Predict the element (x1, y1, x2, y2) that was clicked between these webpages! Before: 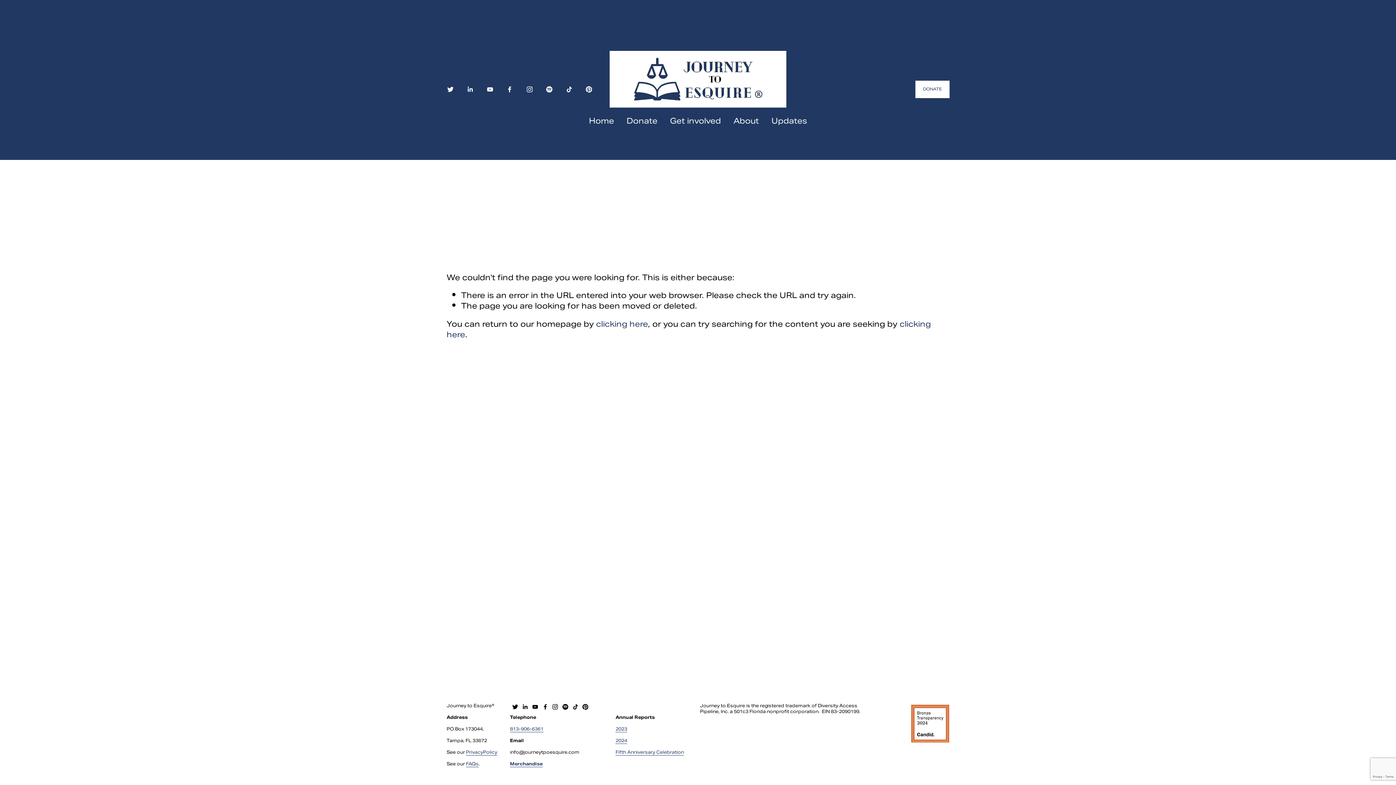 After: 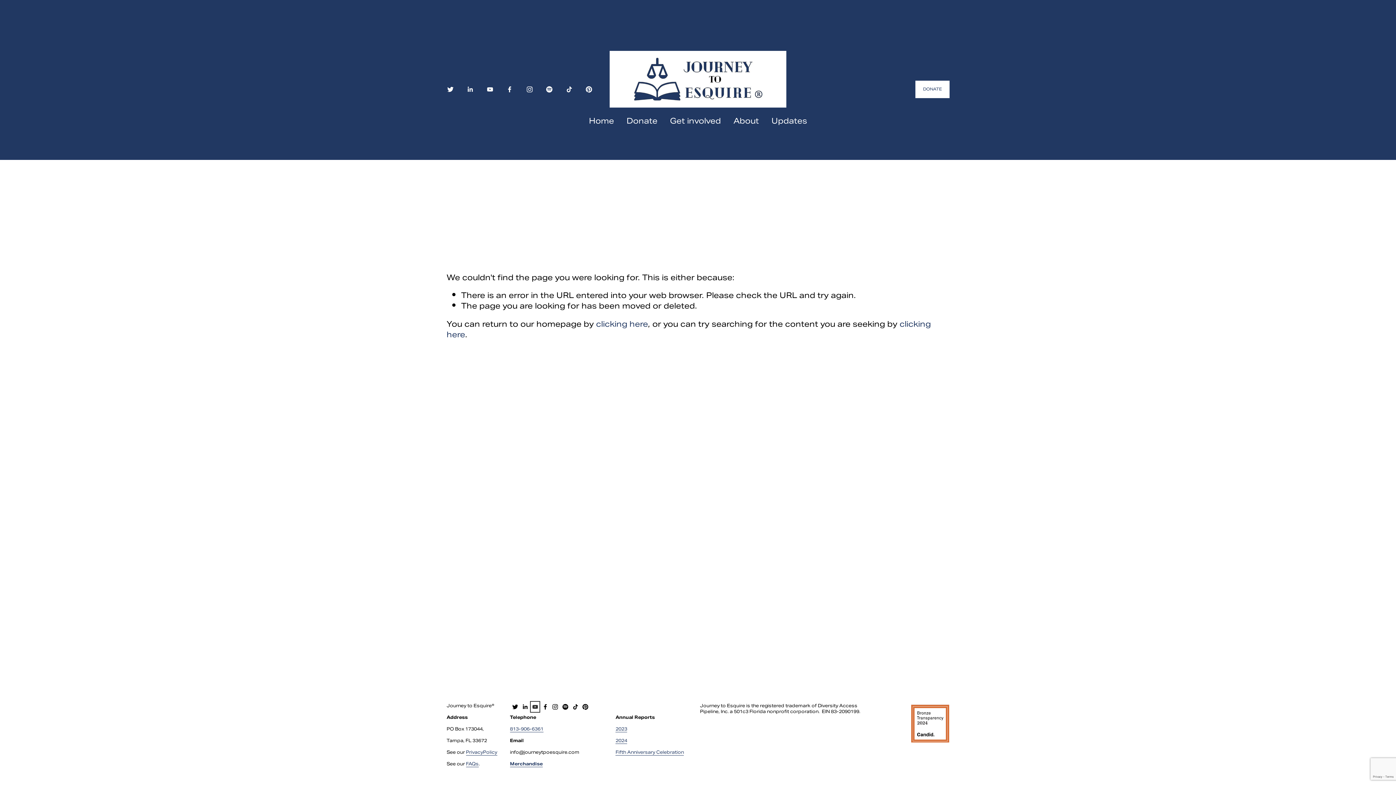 Action: bbox: (532, 703, 538, 710) label: YouTube